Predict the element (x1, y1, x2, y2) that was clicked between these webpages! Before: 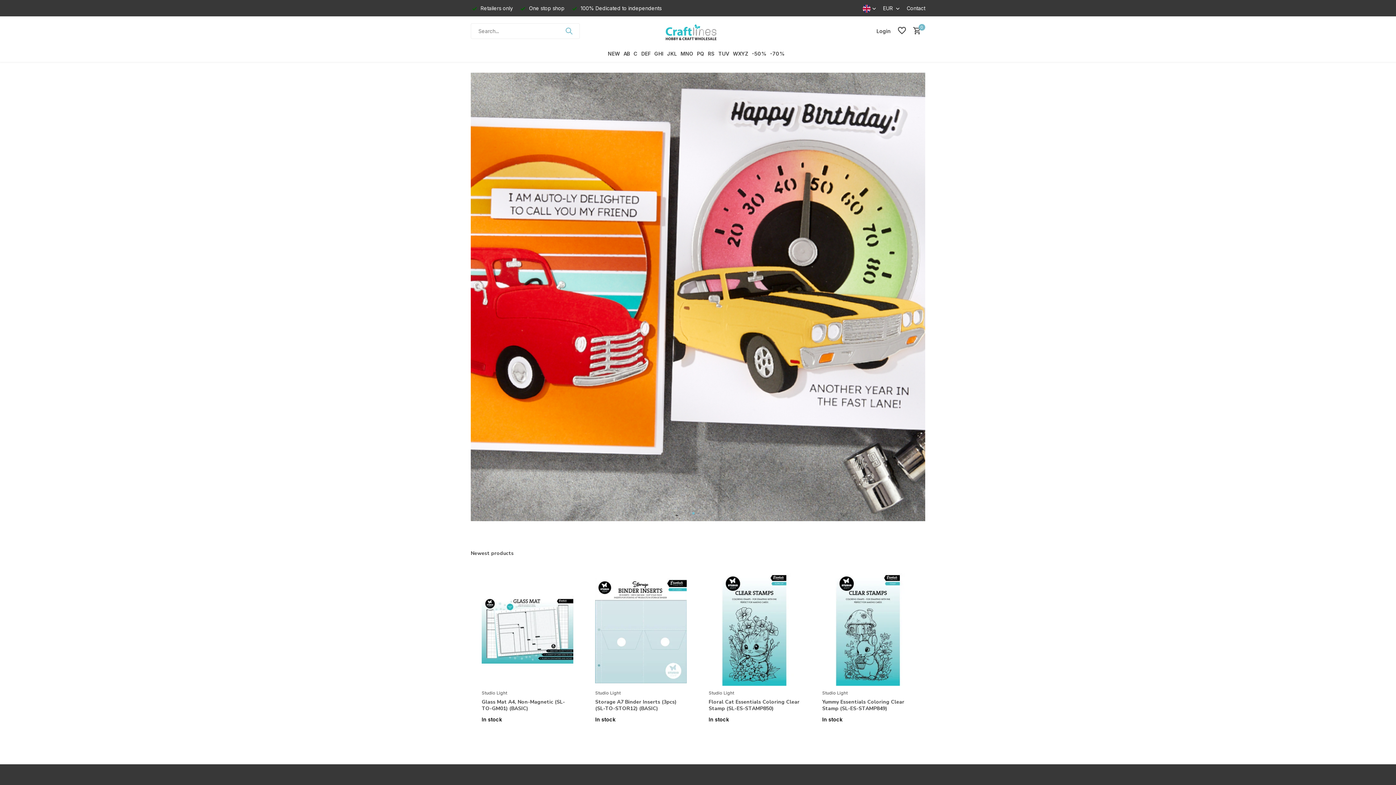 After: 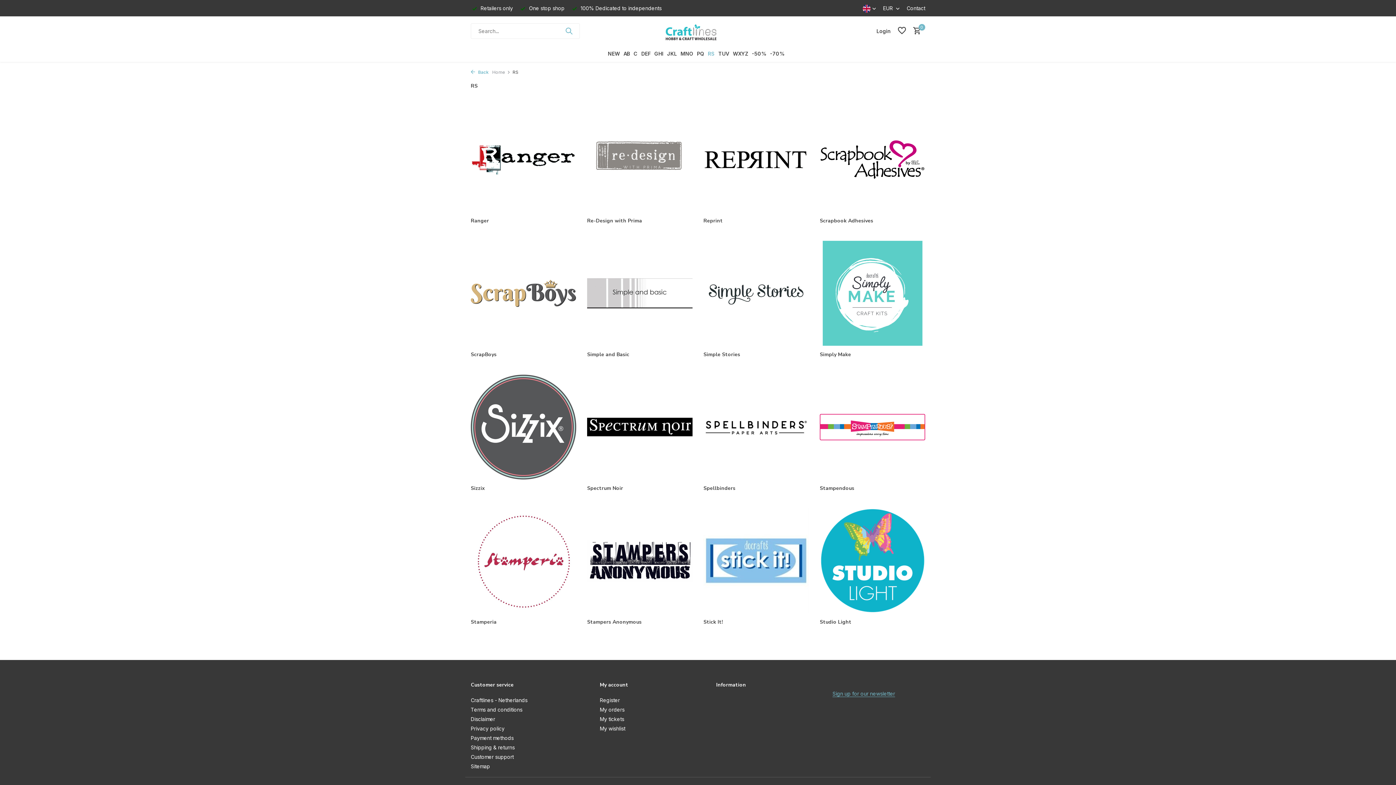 Action: label: RS bbox: (708, 45, 714, 61)